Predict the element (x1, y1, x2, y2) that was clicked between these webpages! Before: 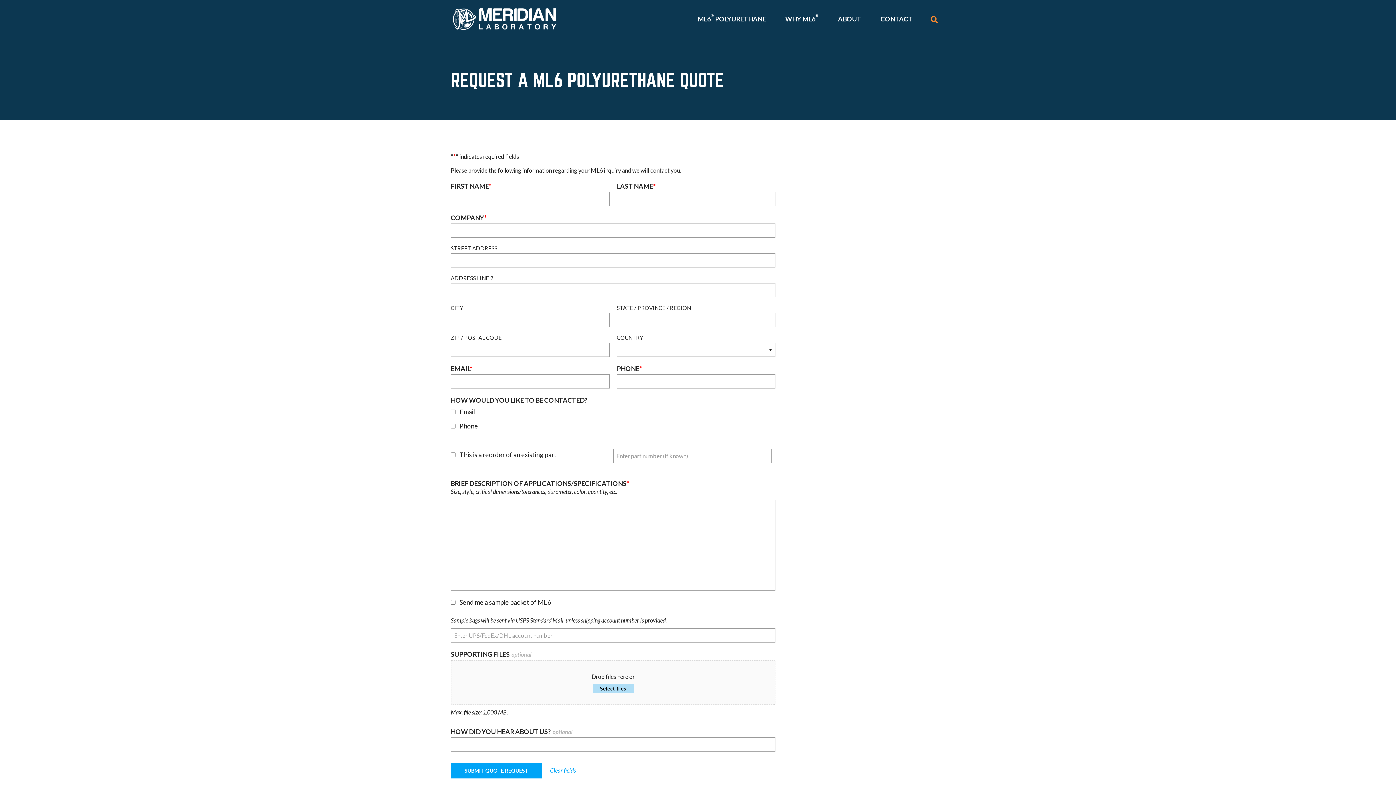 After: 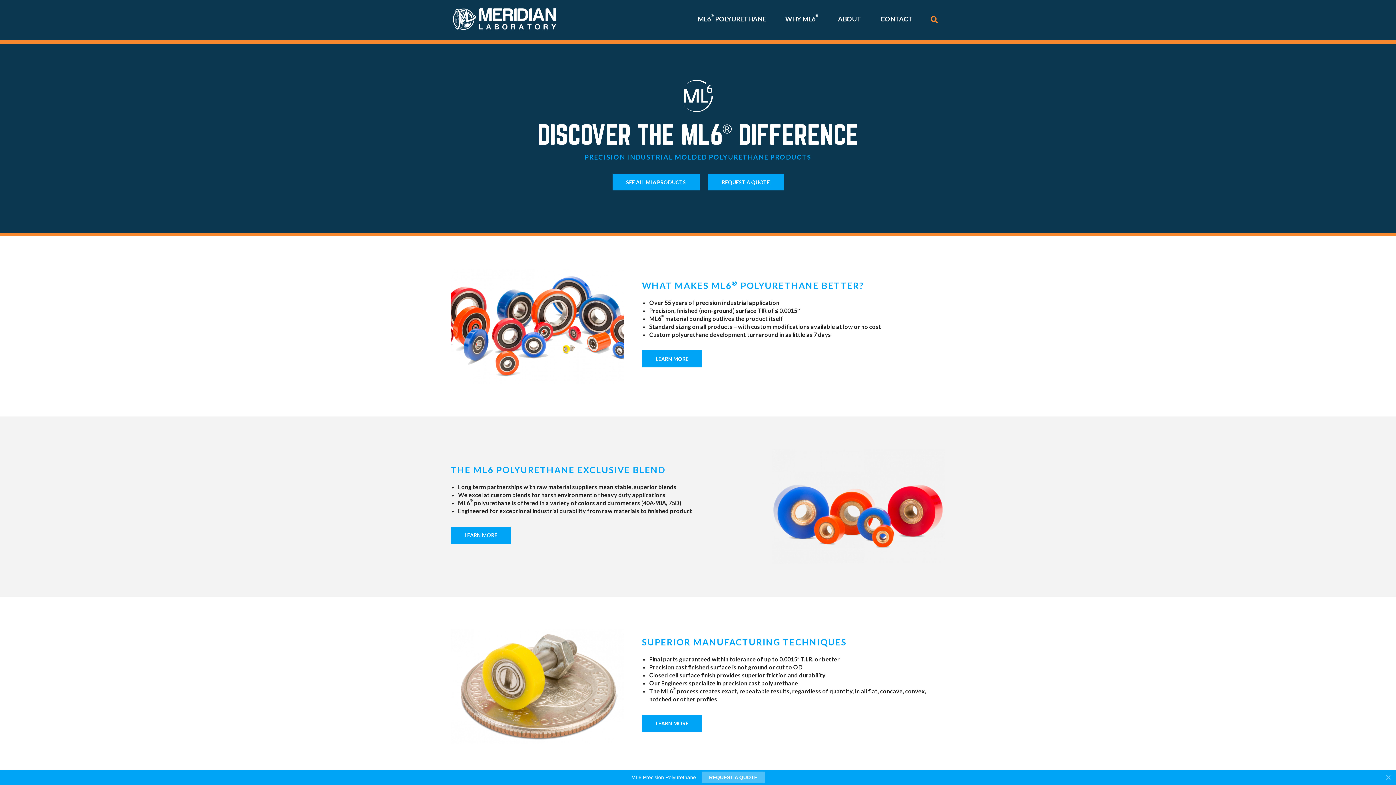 Action: bbox: (785, 14, 818, 25) label: WHY ML6®